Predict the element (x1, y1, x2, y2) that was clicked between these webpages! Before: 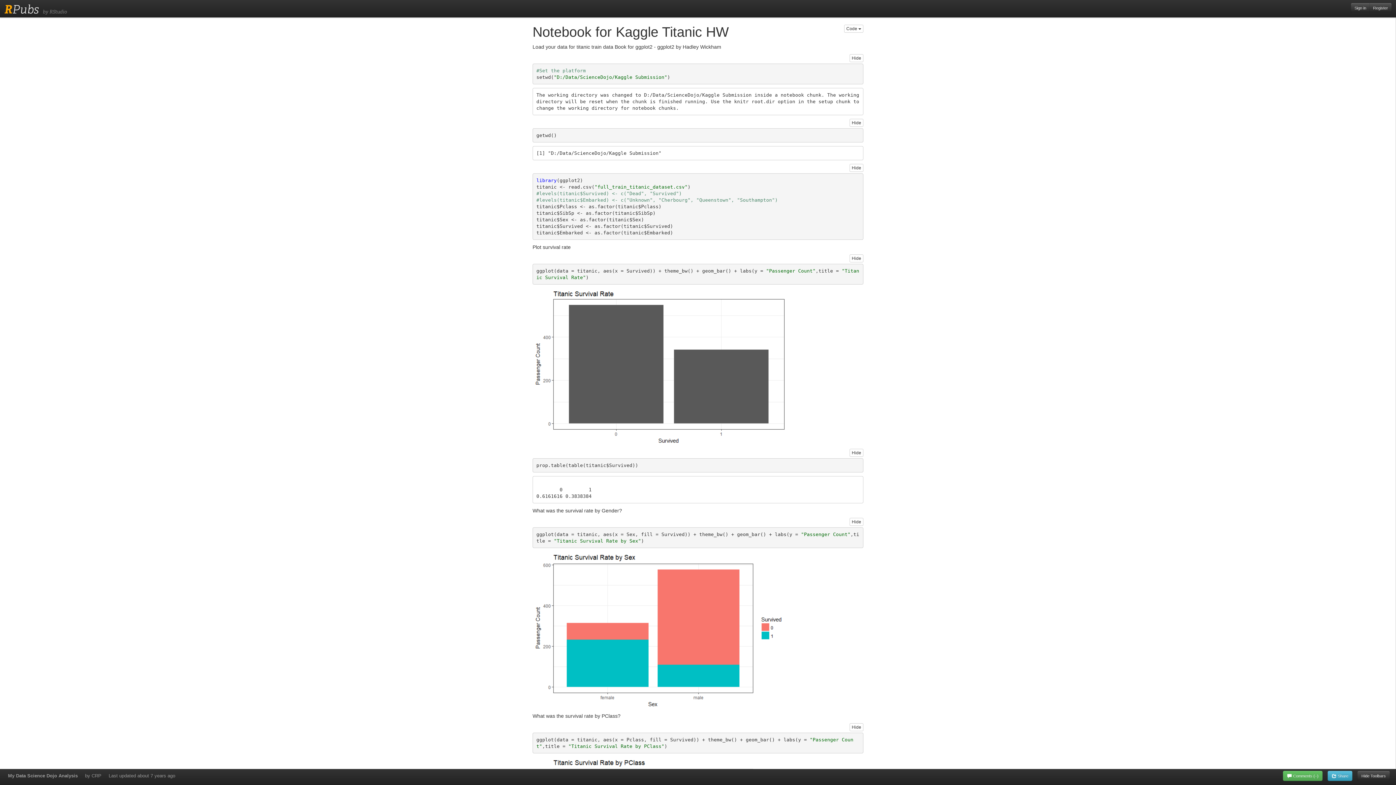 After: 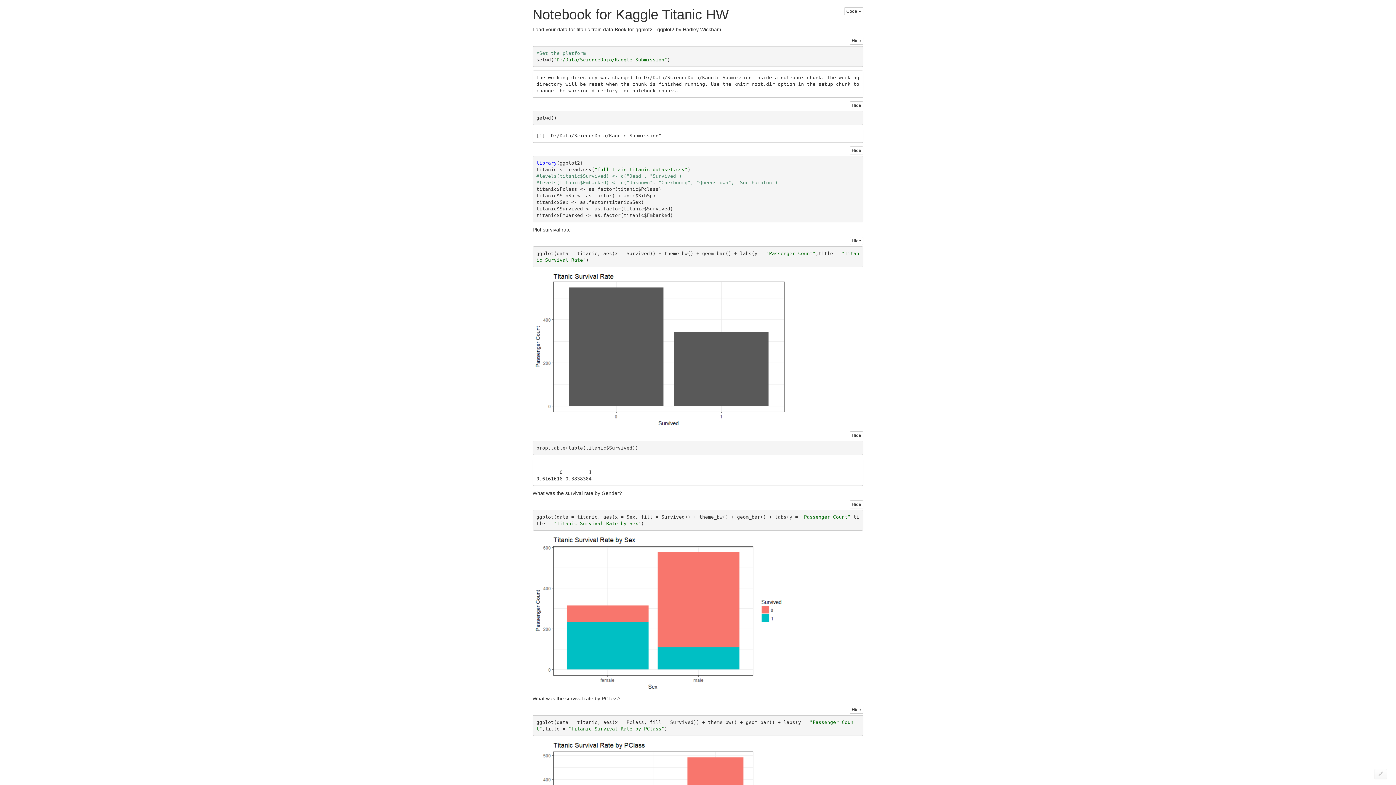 Action: label: Hide Toolbars bbox: (1357, 771, 1390, 781)